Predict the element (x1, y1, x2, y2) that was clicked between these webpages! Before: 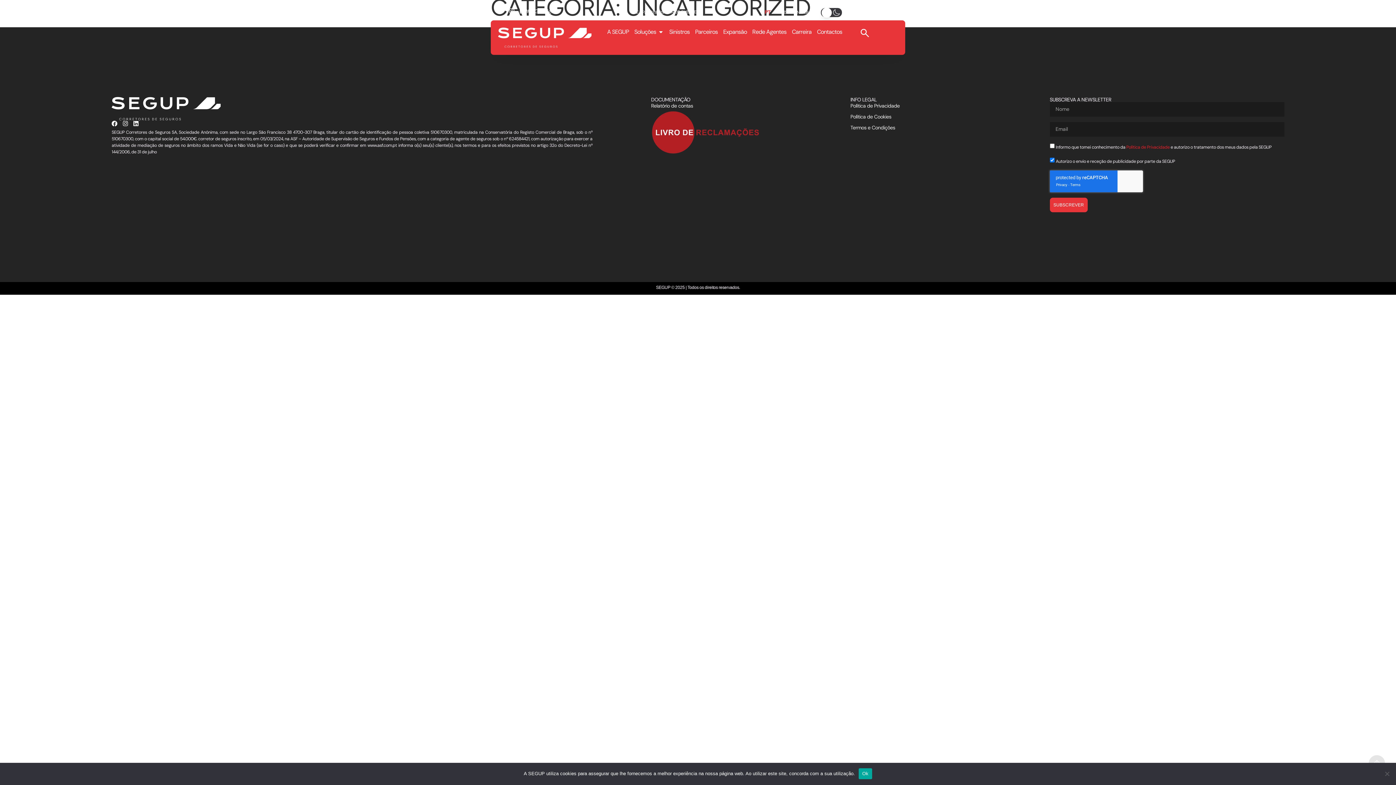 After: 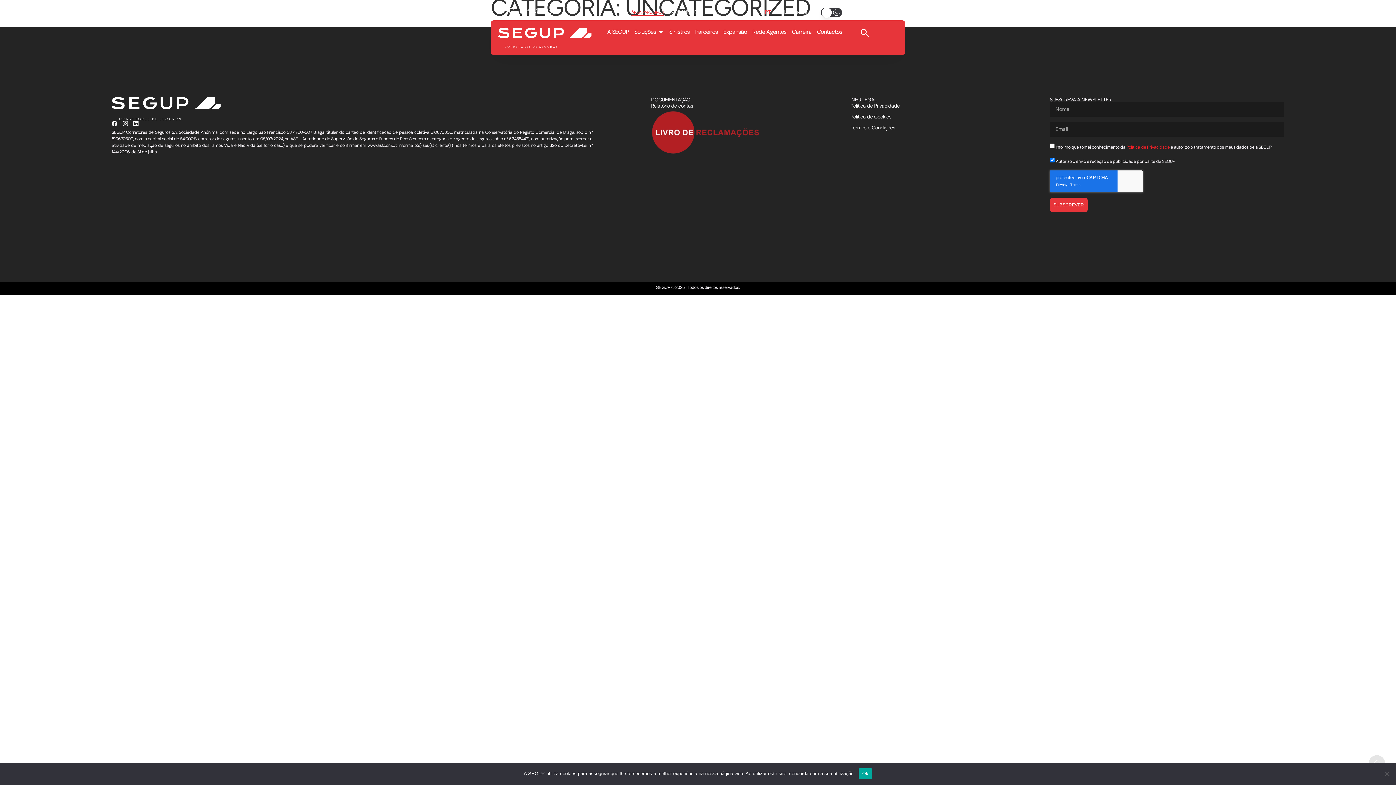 Action: label: ÁREA PARCEIROS bbox: (631, 10, 663, 15)